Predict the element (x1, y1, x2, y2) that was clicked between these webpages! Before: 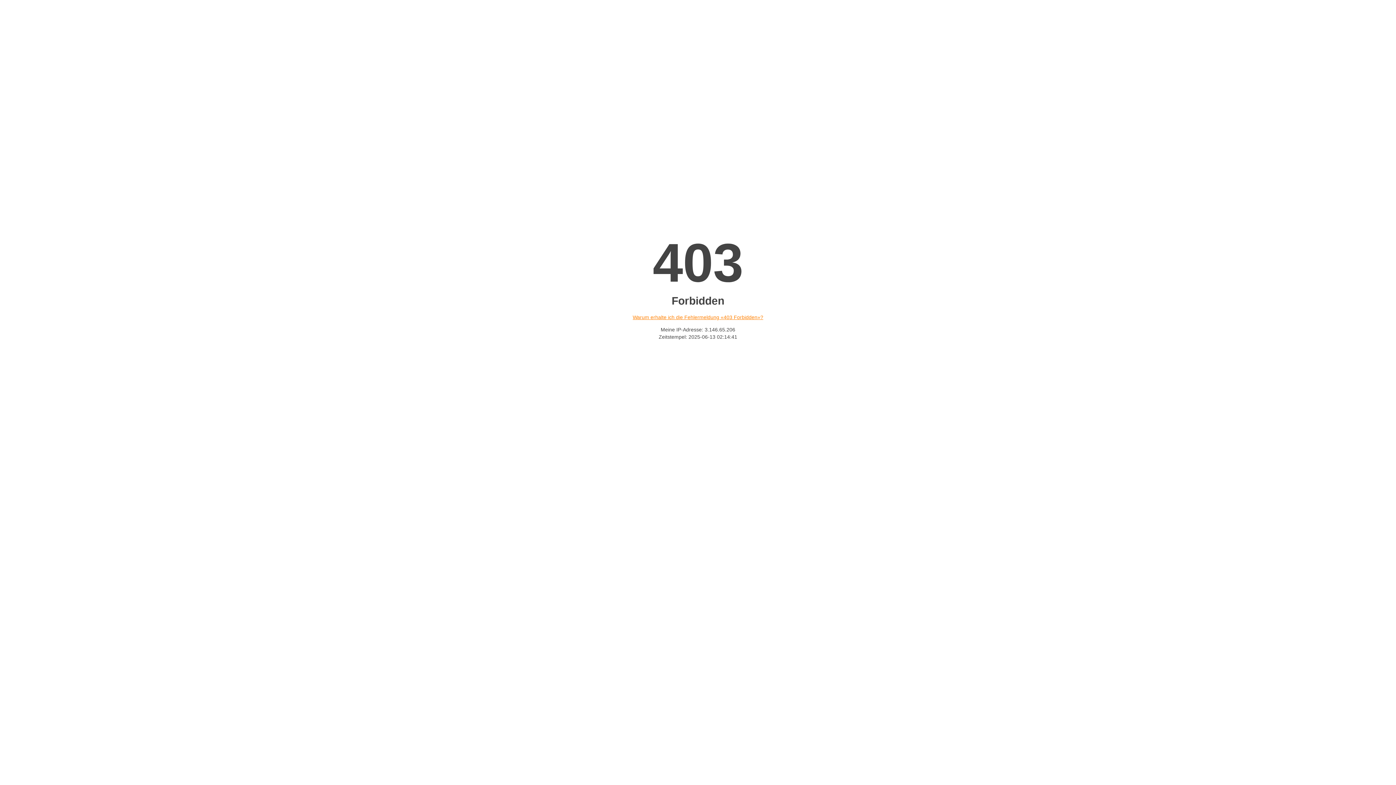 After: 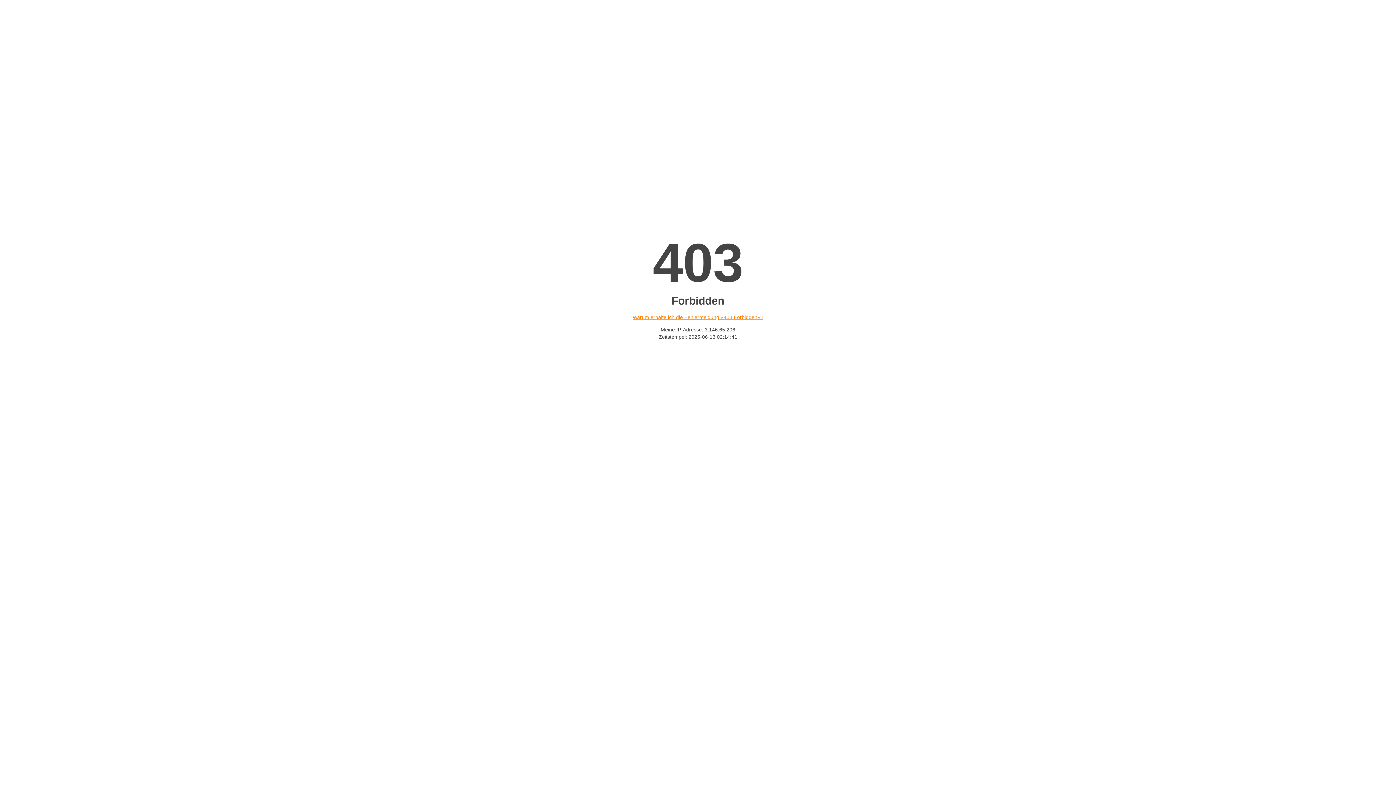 Action: bbox: (632, 314, 763, 320) label: Warum erhalte ich die Fehlermeldung «403 Forbidden»?